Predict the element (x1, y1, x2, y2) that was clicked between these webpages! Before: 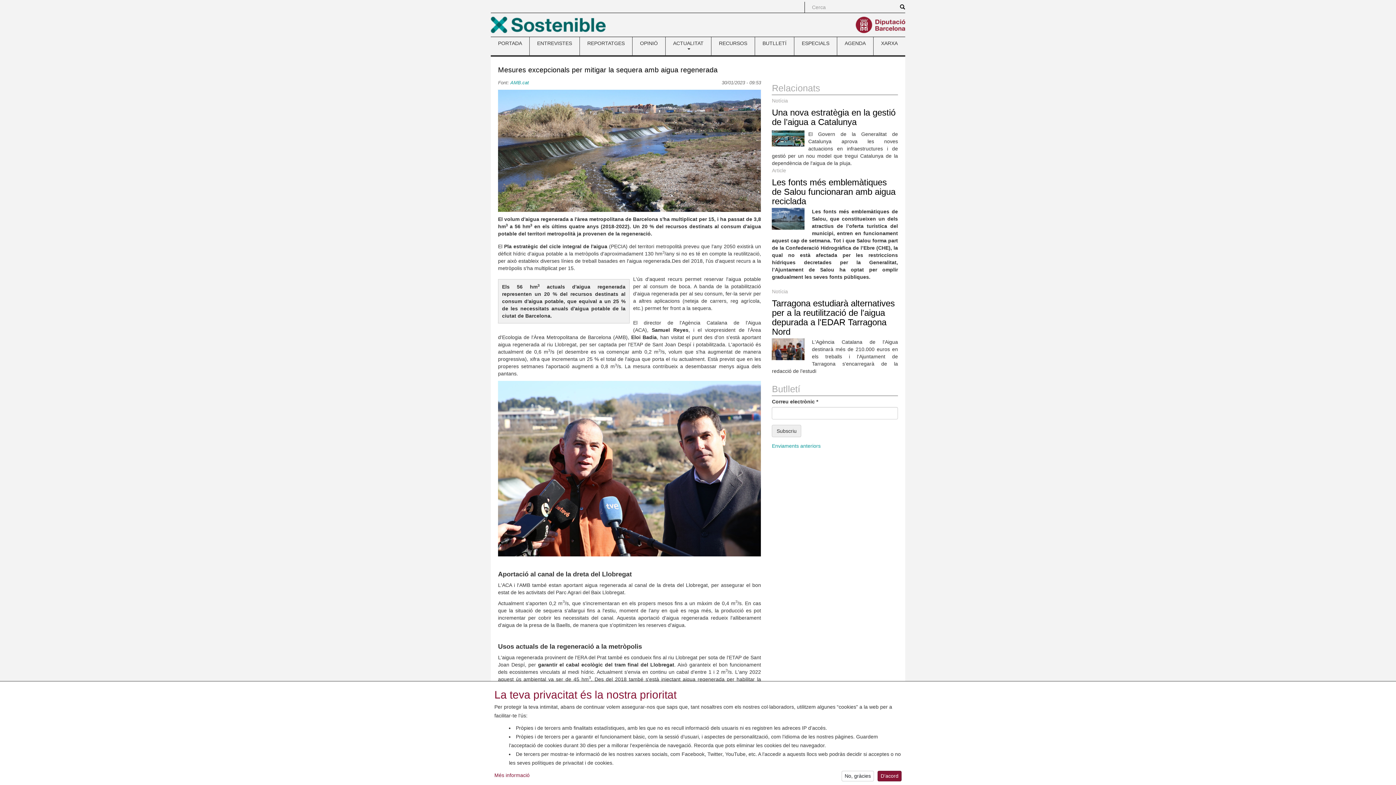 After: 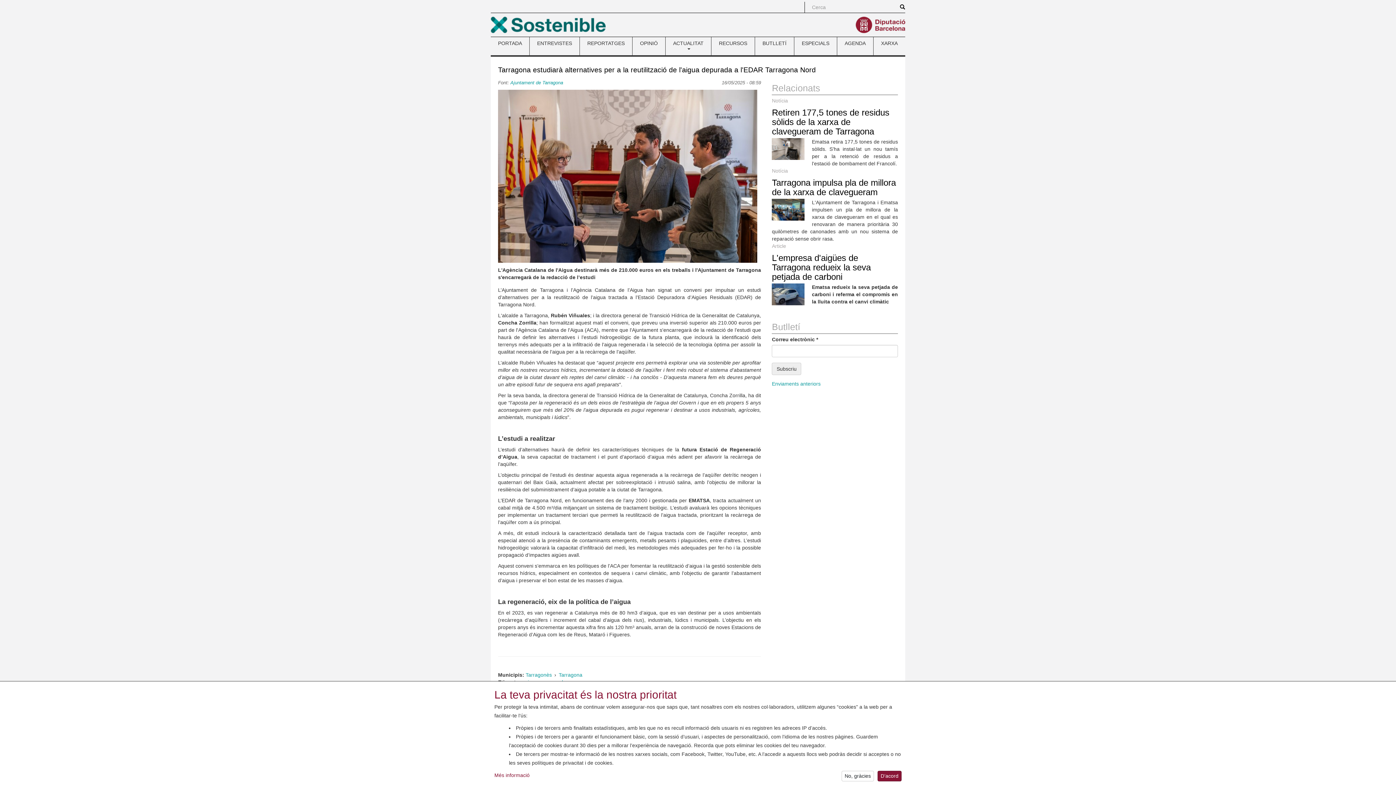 Action: label: Tarragona estudiarà alternatives per a la reutilització de l'aigua depurada a l'EDAR Tarragona Nord bbox: (772, 298, 895, 336)